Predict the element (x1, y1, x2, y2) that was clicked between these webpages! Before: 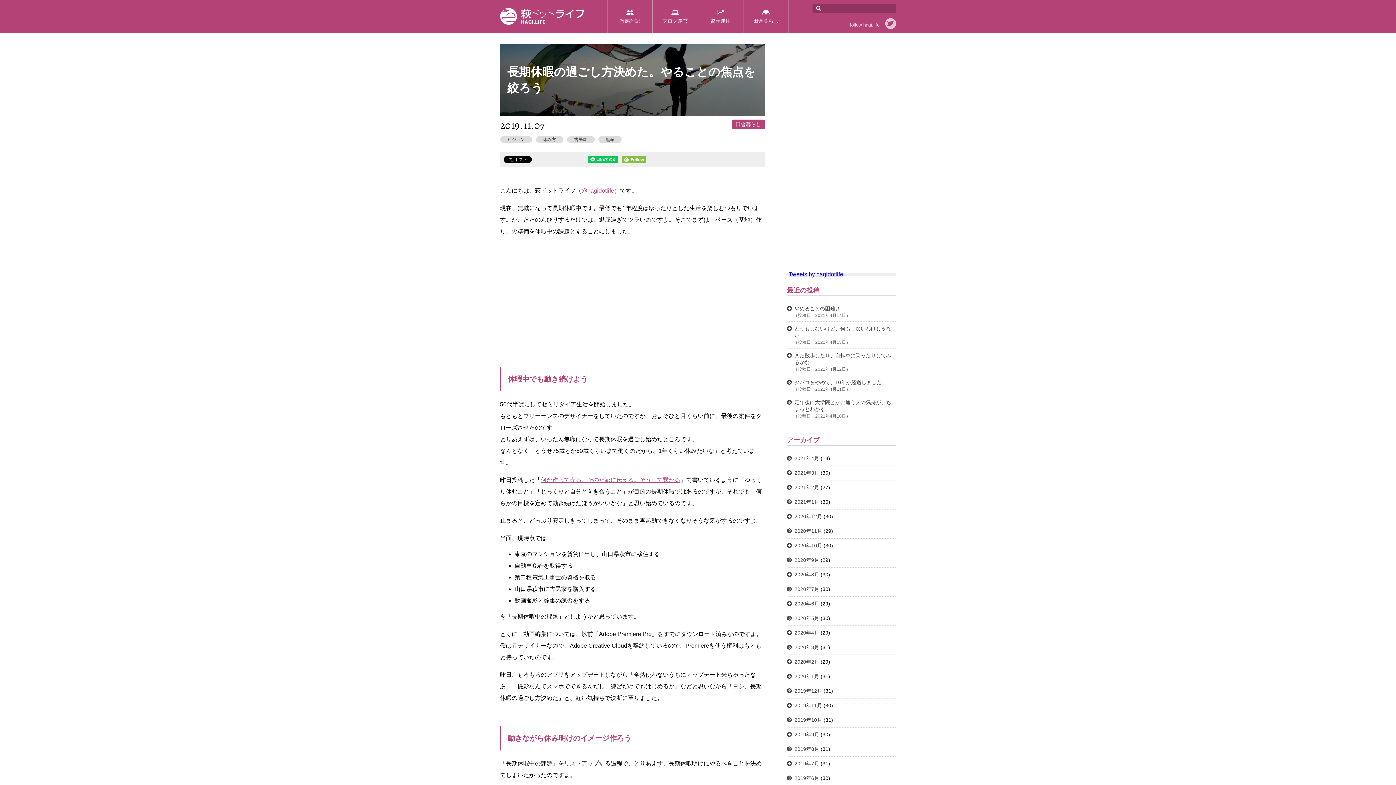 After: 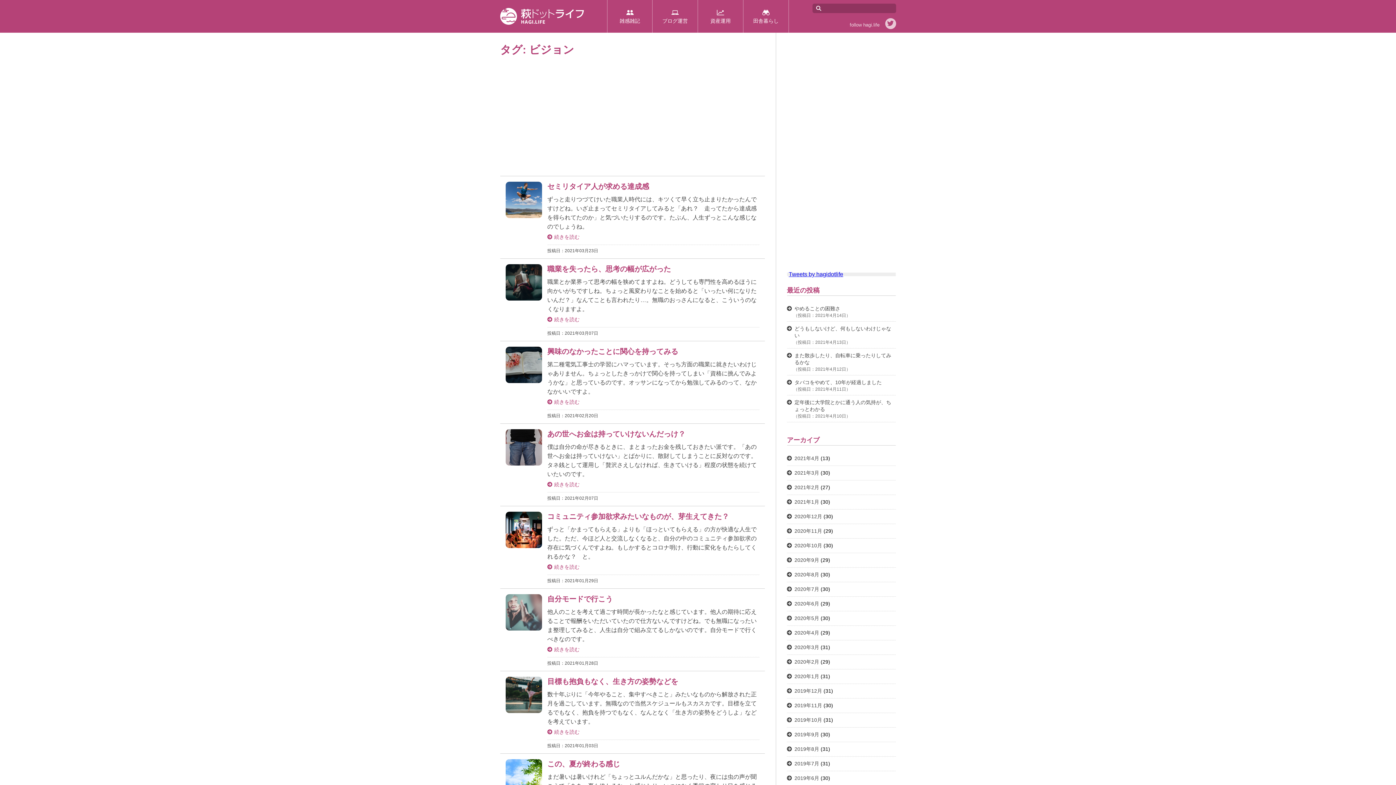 Action: label: ビジョン bbox: (500, 136, 532, 142)